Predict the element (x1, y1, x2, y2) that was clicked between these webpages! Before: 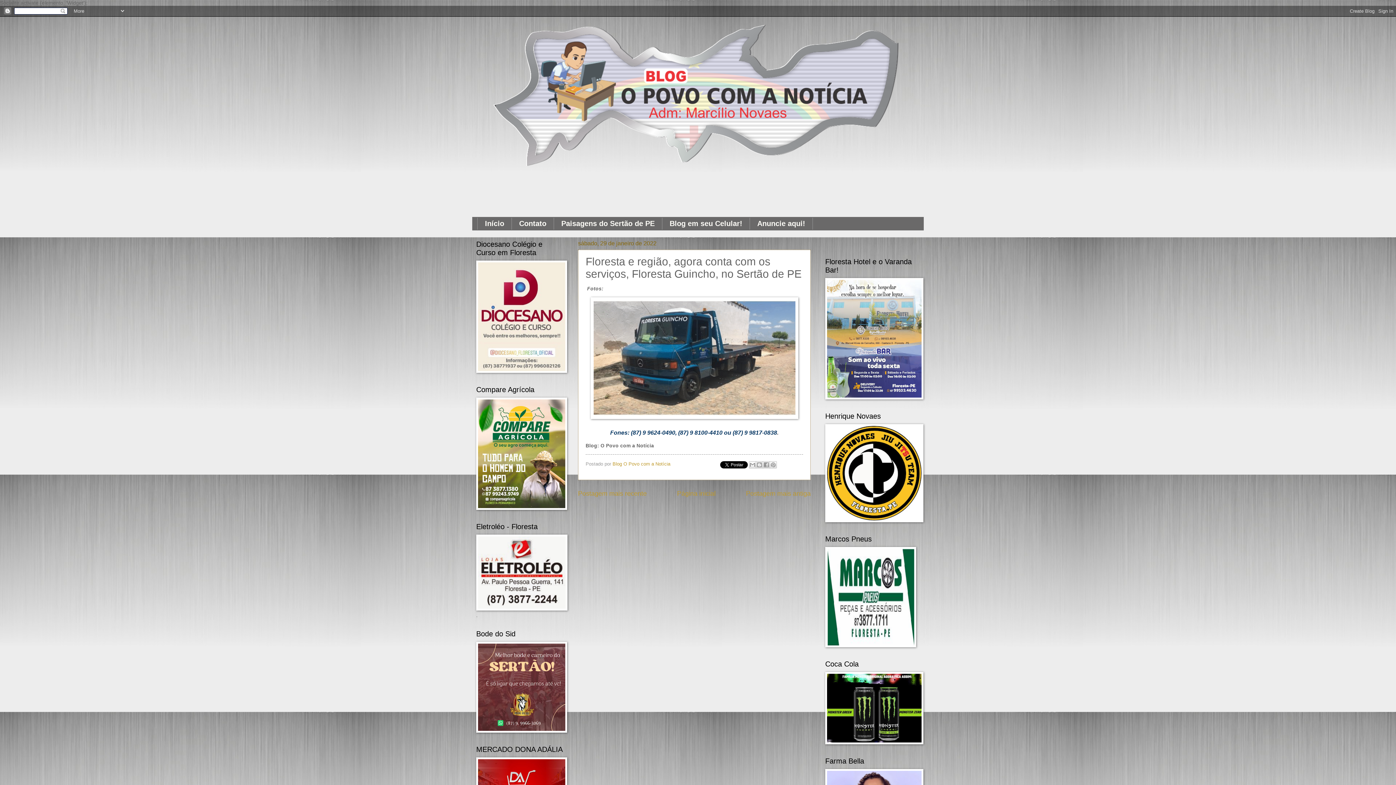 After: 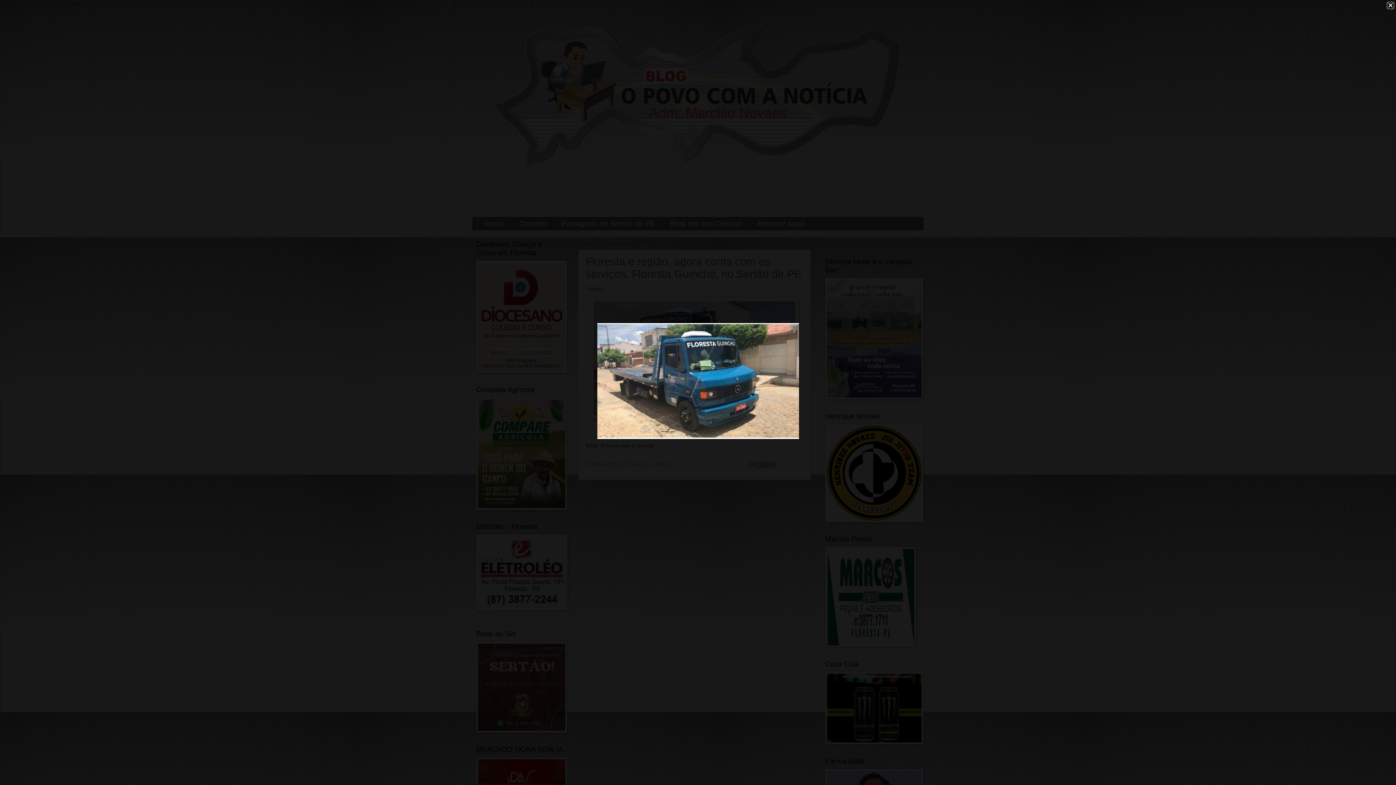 Action: bbox: (590, 414, 798, 420)